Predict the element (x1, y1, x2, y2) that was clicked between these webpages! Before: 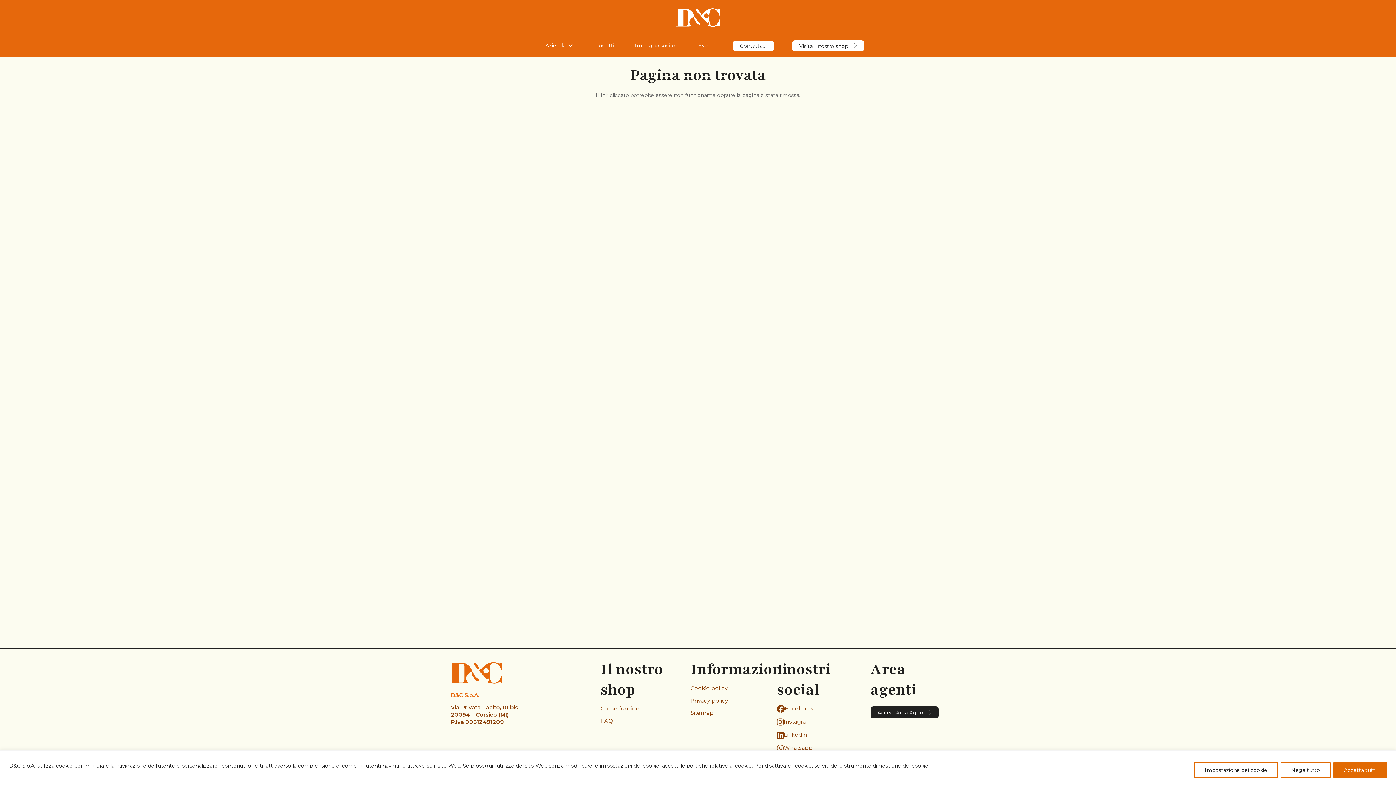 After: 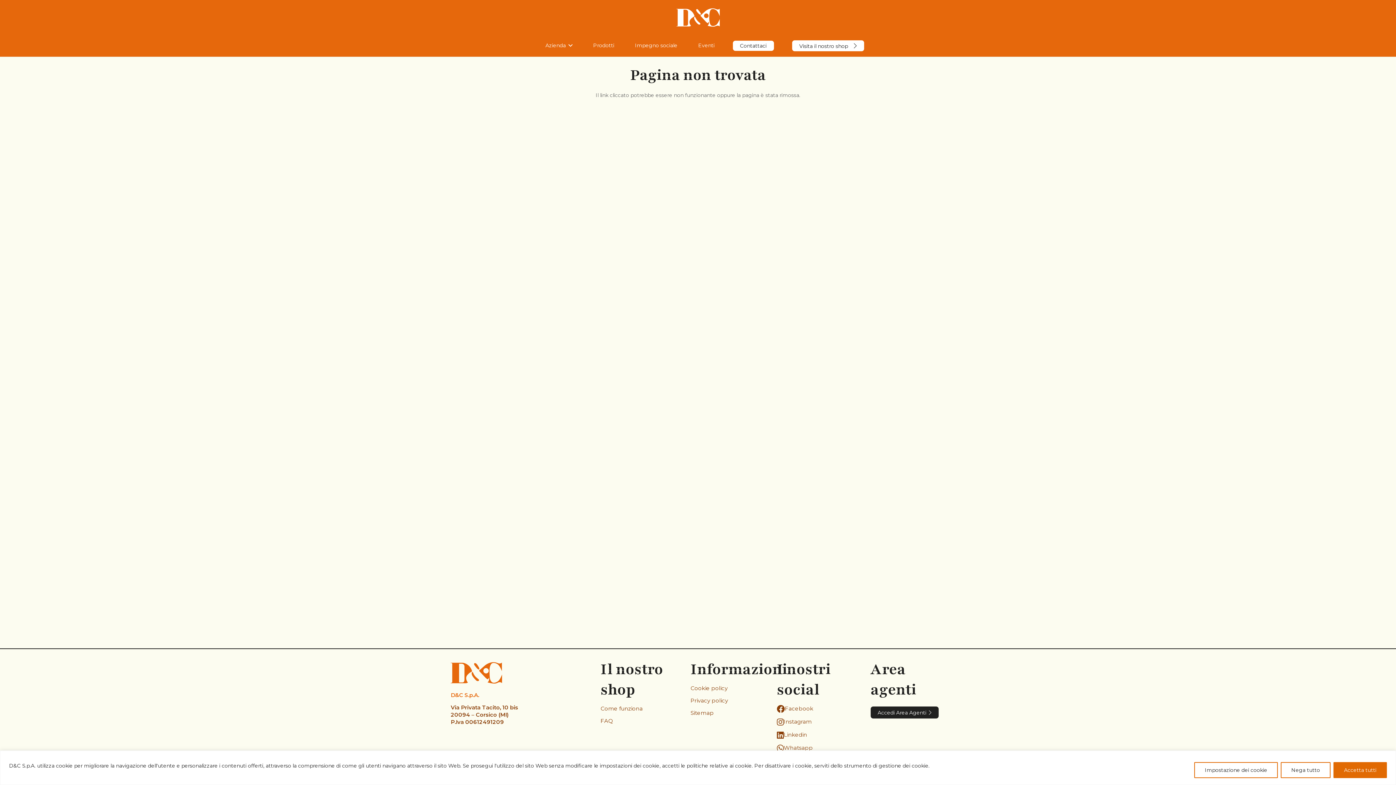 Action: bbox: (784, 718, 812, 725) label: Instagram